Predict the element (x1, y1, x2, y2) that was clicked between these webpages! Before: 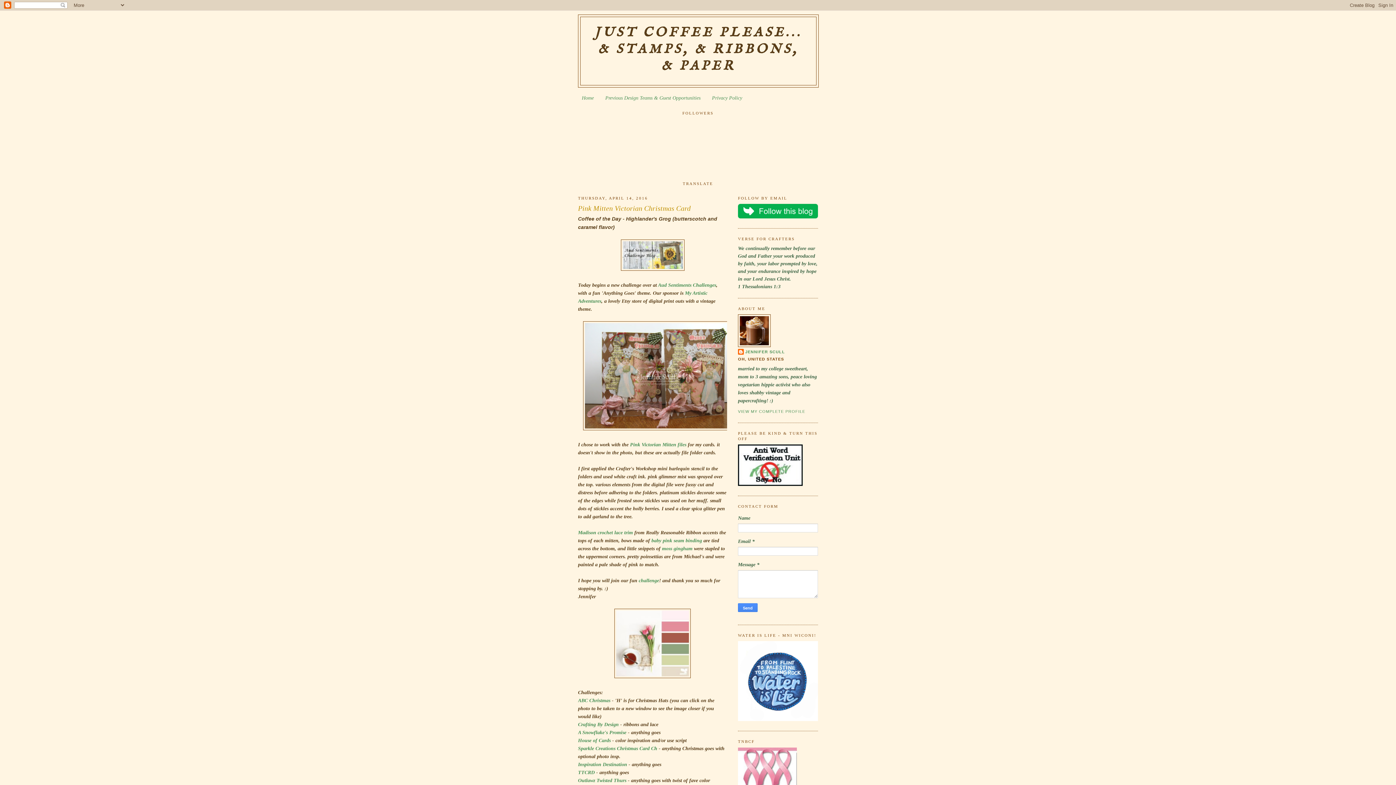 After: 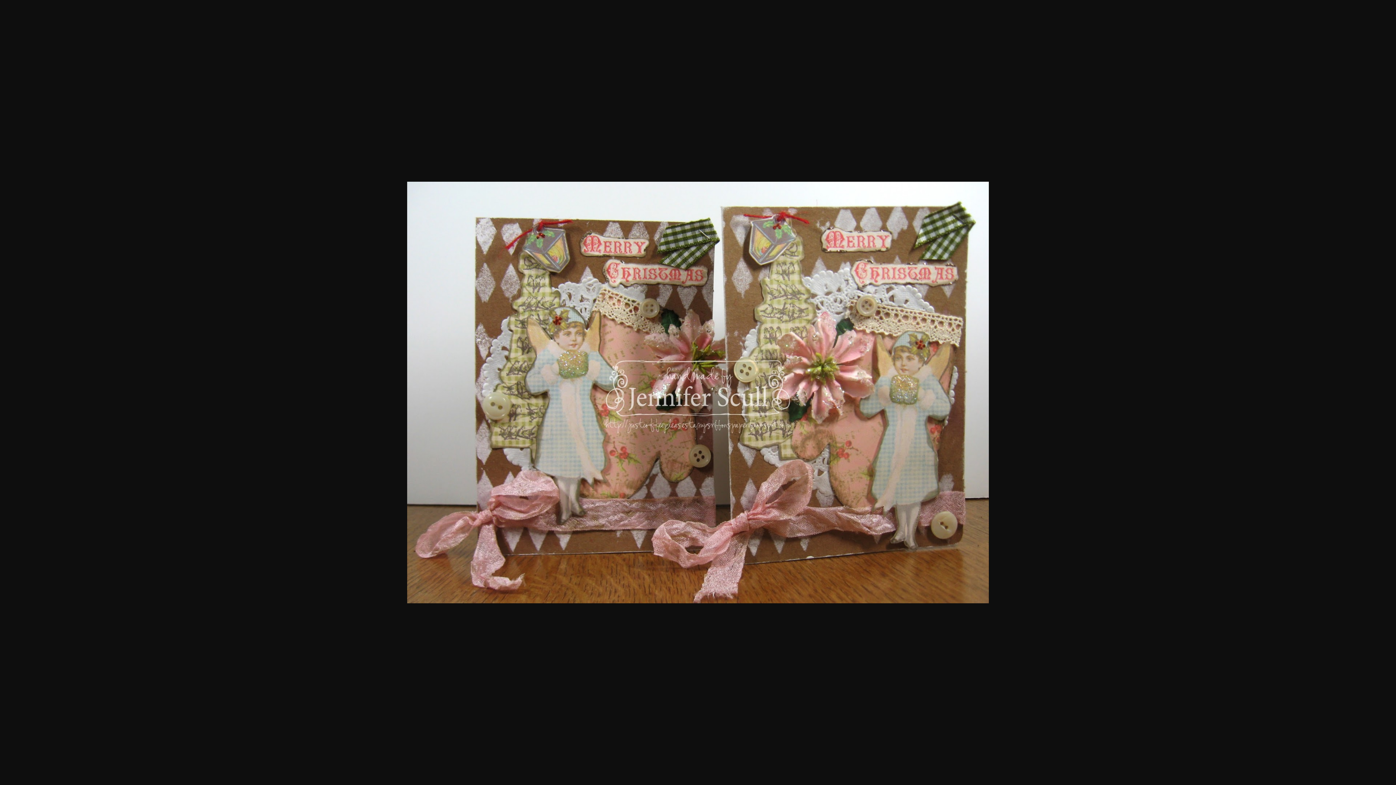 Action: bbox: (583, 426, 732, 431)